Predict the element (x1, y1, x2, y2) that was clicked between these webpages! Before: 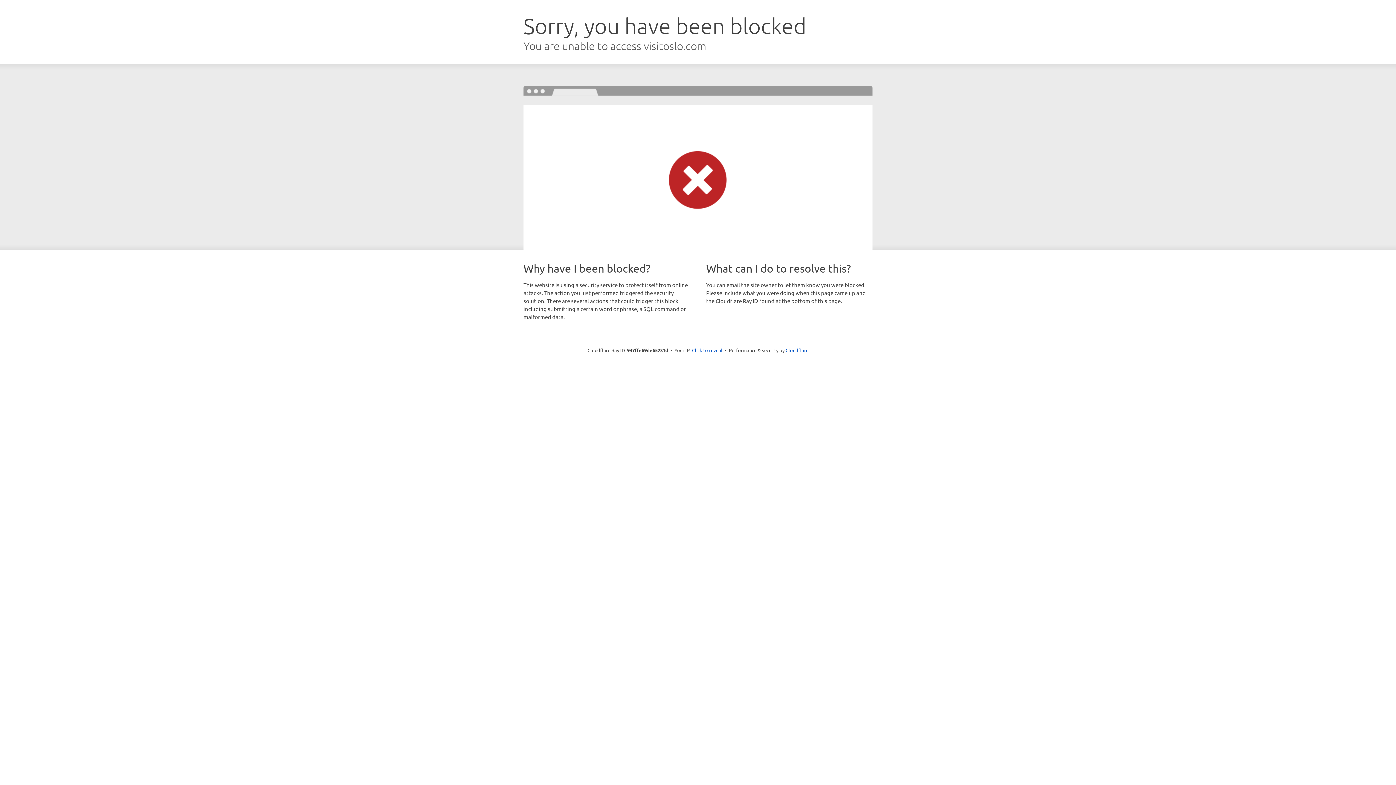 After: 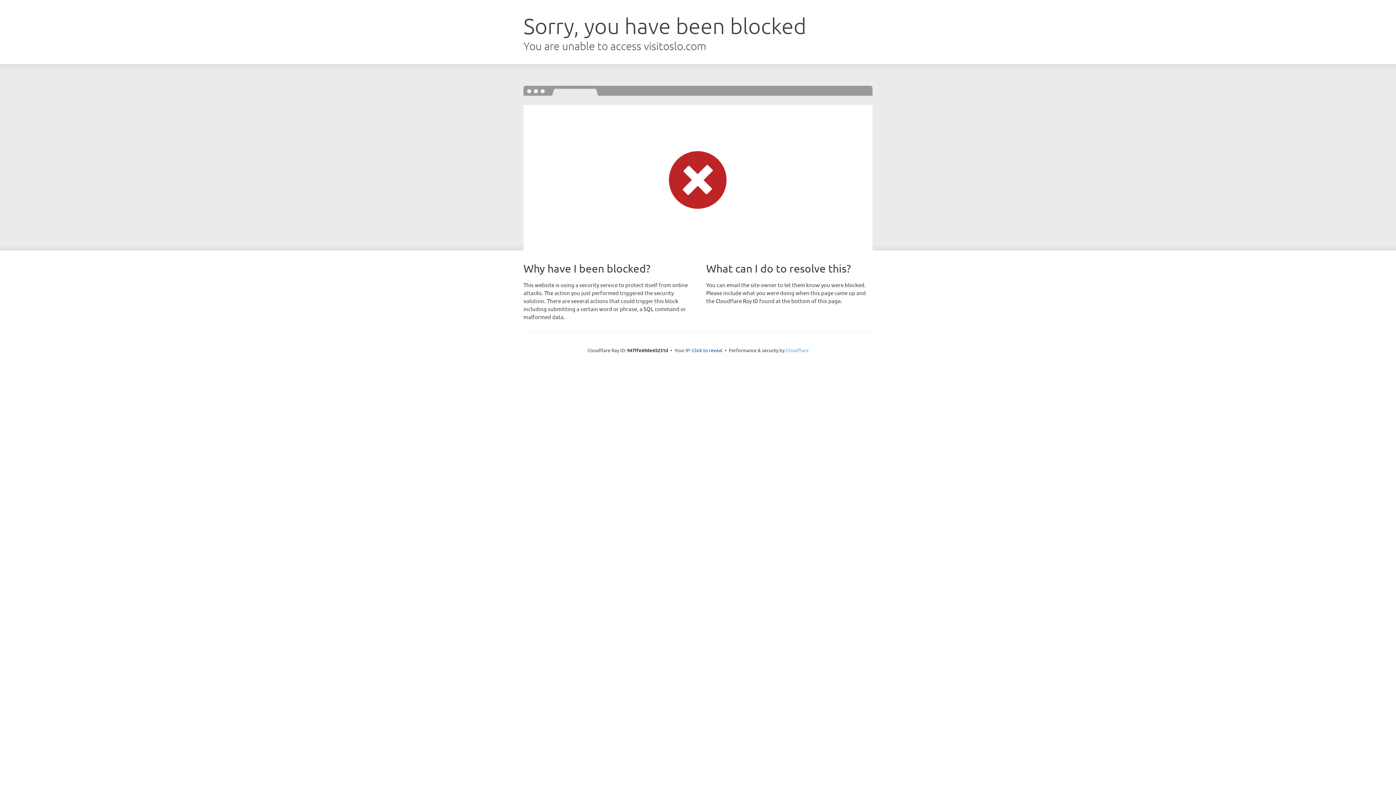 Action: label: Cloudflare bbox: (785, 347, 808, 353)